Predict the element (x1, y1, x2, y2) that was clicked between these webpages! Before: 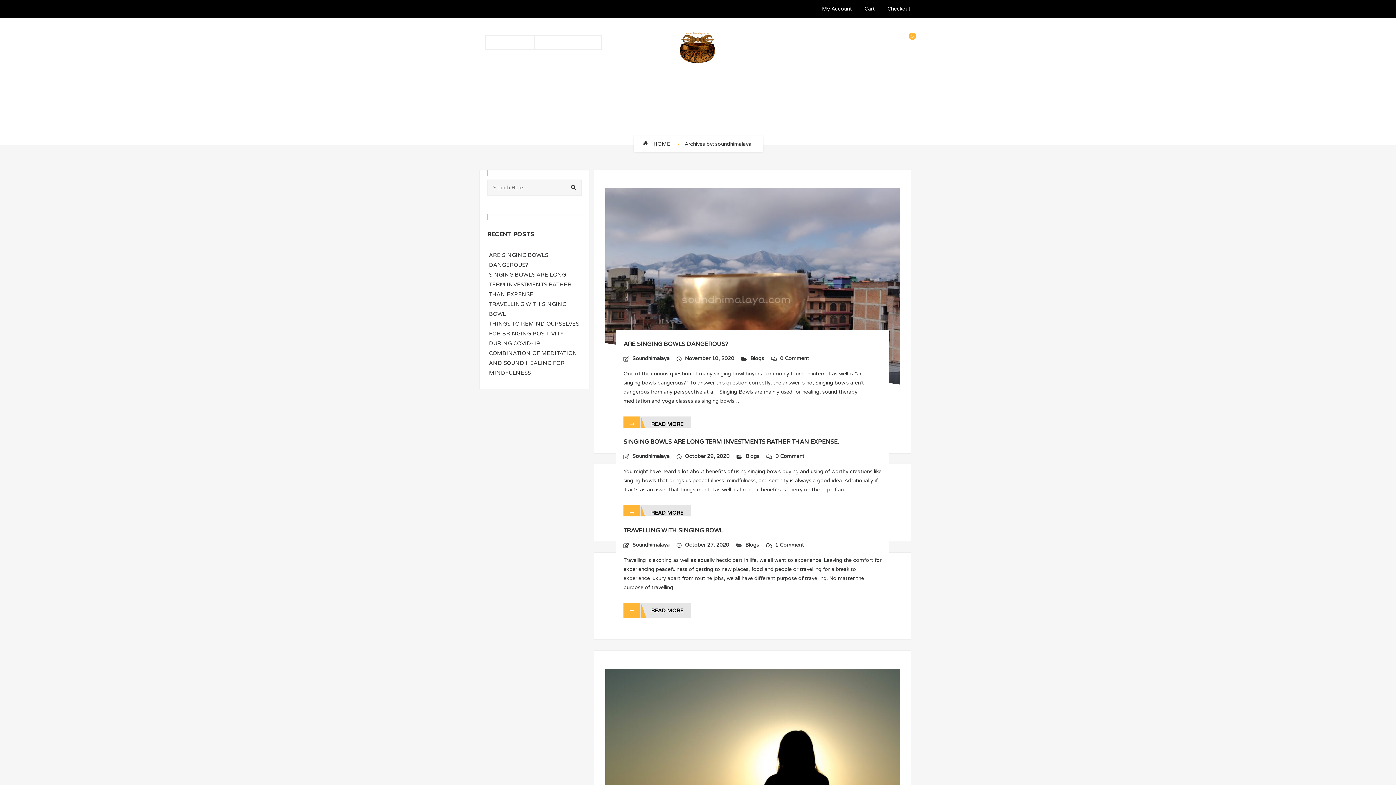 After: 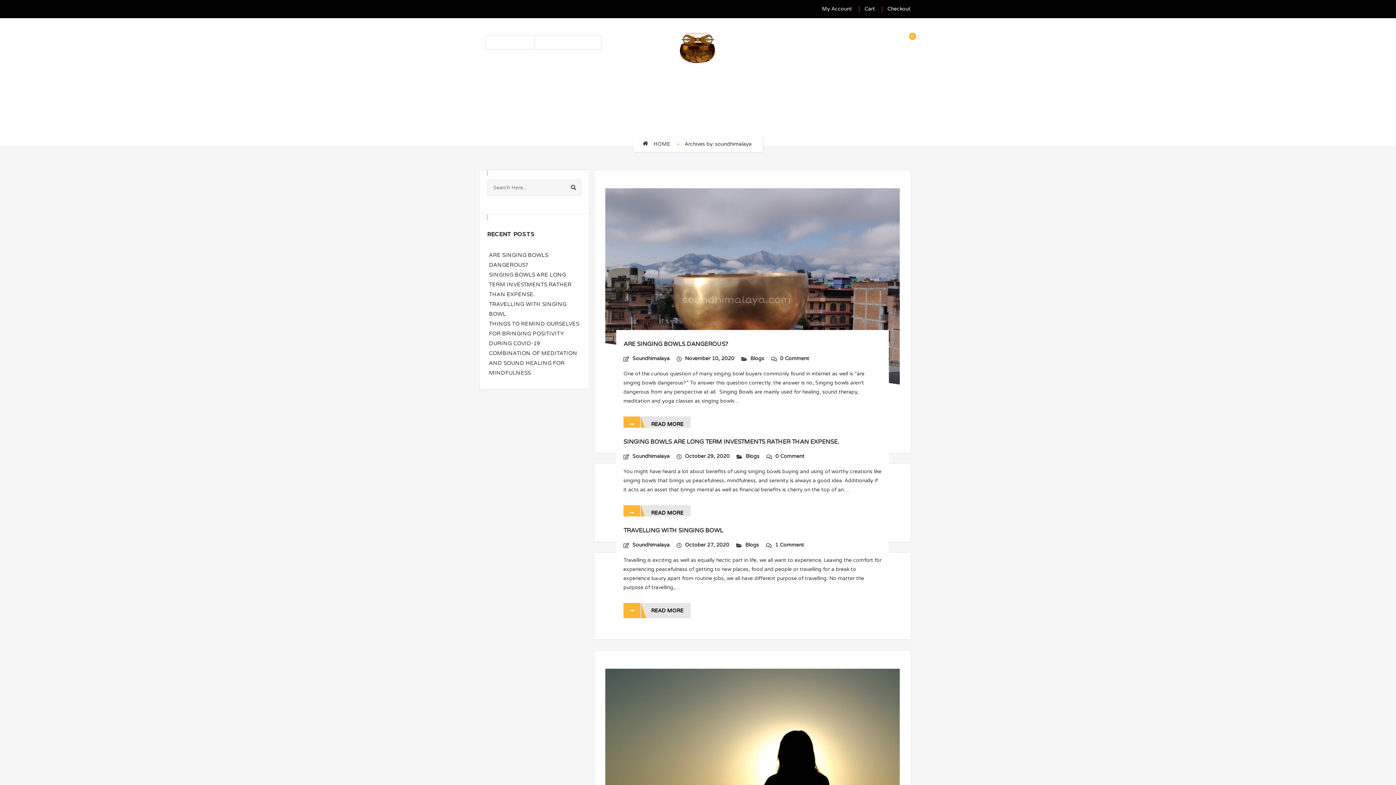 Action: bbox: (632, 542, 669, 548) label: Soundhimalaya